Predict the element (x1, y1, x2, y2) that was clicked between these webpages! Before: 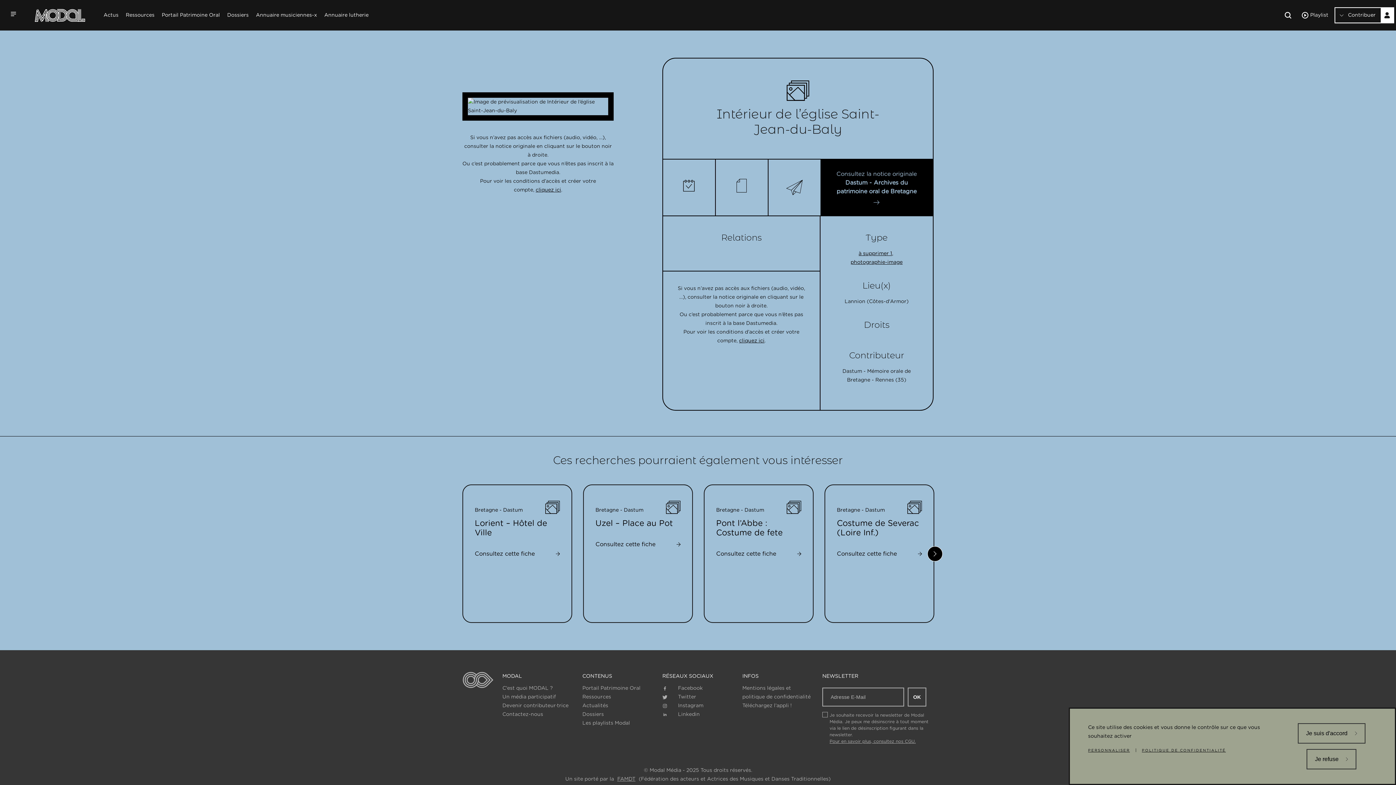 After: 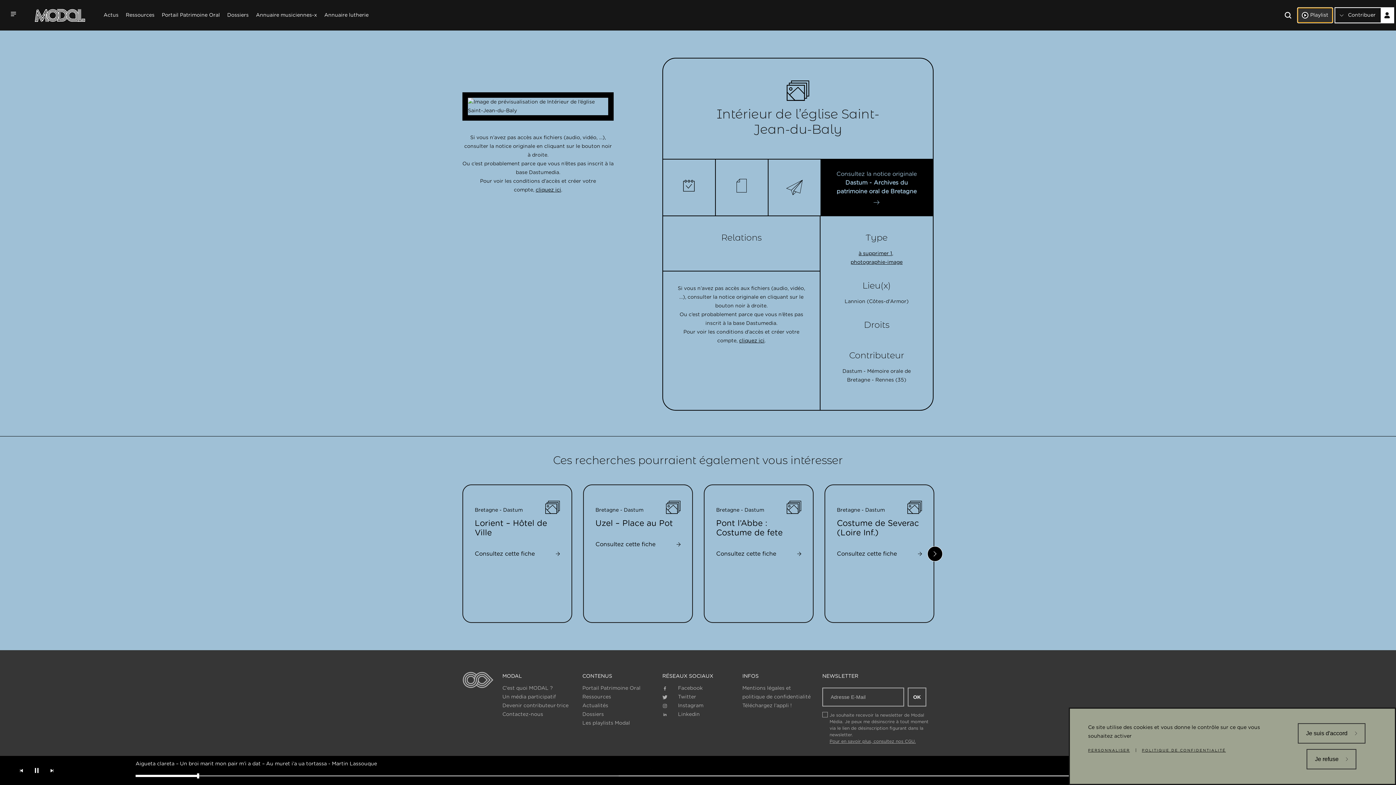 Action: label: Playlist bbox: (1297, 7, 1333, 22)